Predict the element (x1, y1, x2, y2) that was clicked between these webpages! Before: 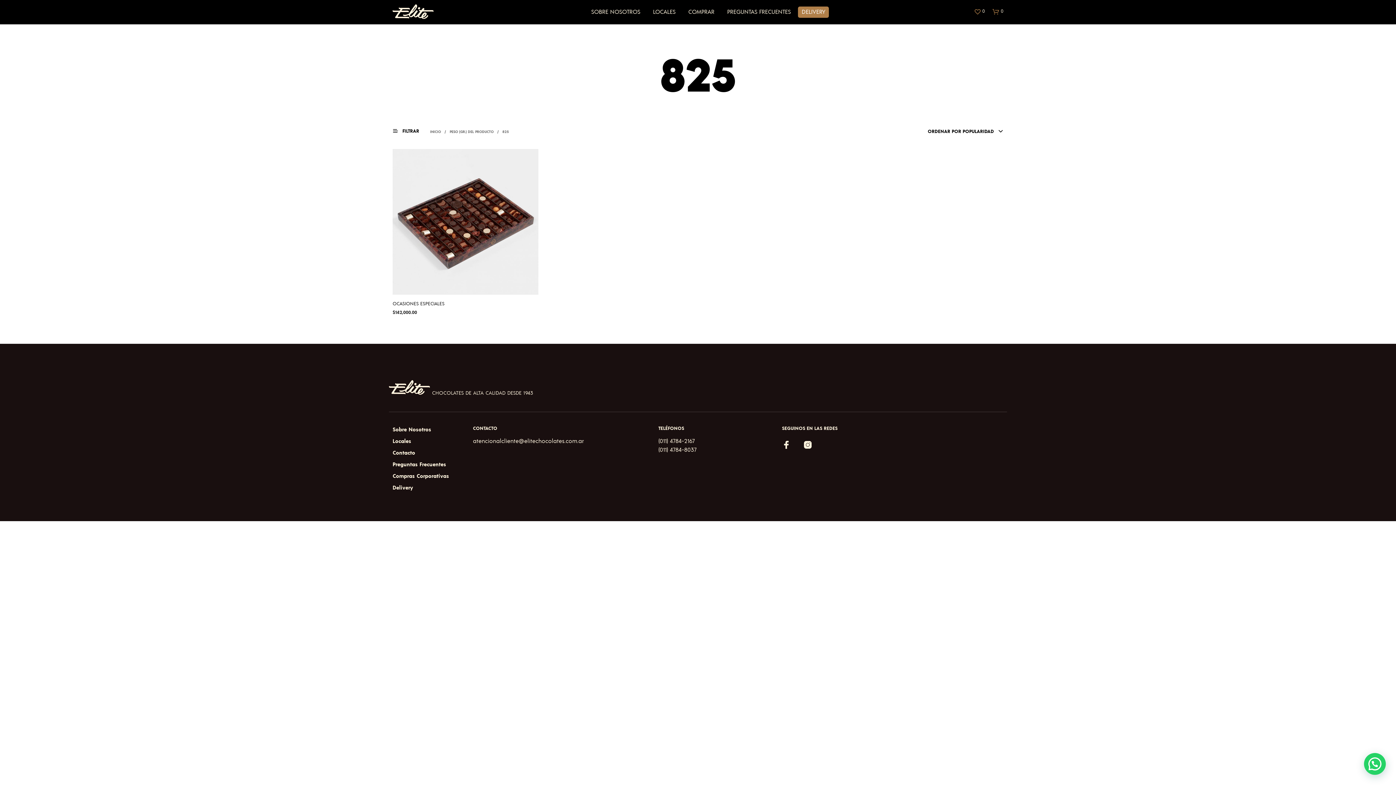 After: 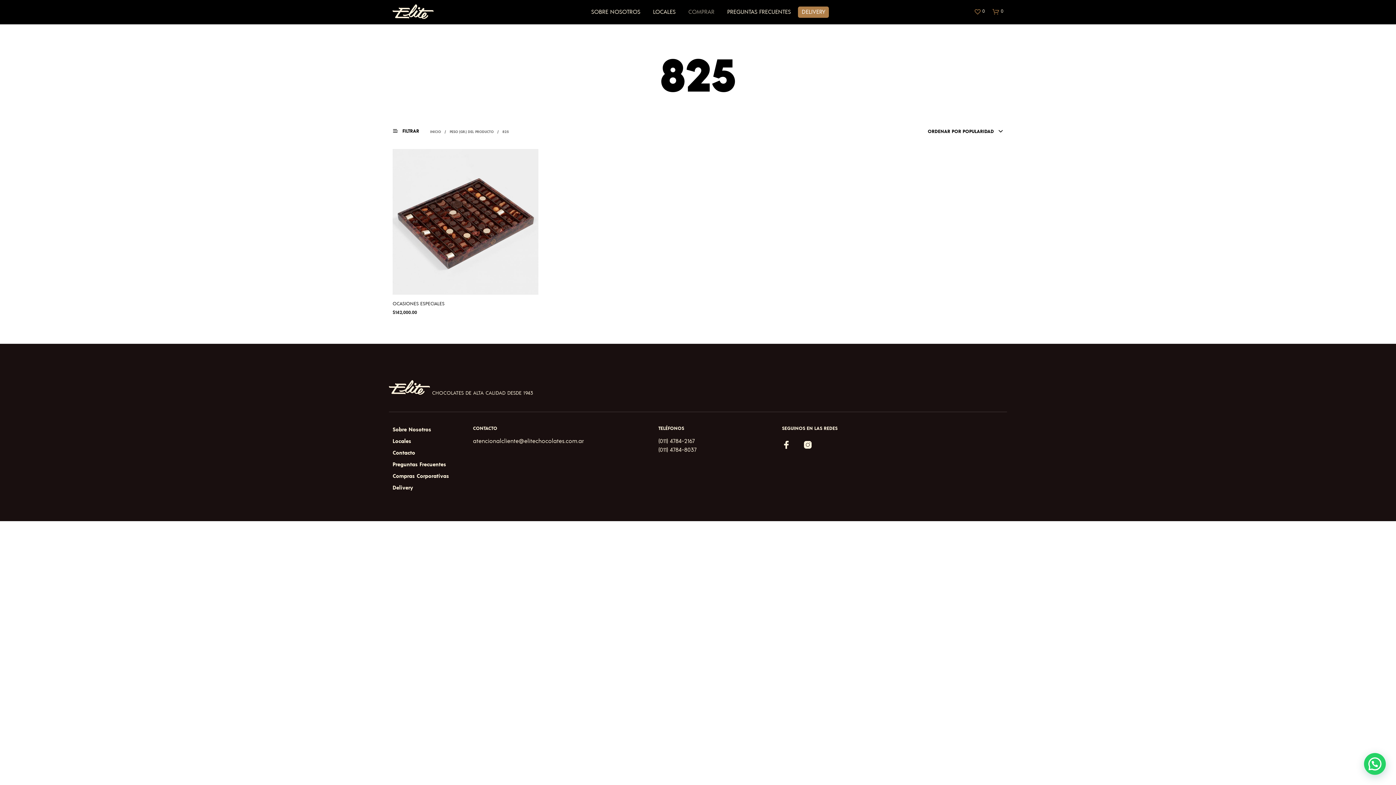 Action: label: COMPRAR bbox: (682, 3, 720, 20)